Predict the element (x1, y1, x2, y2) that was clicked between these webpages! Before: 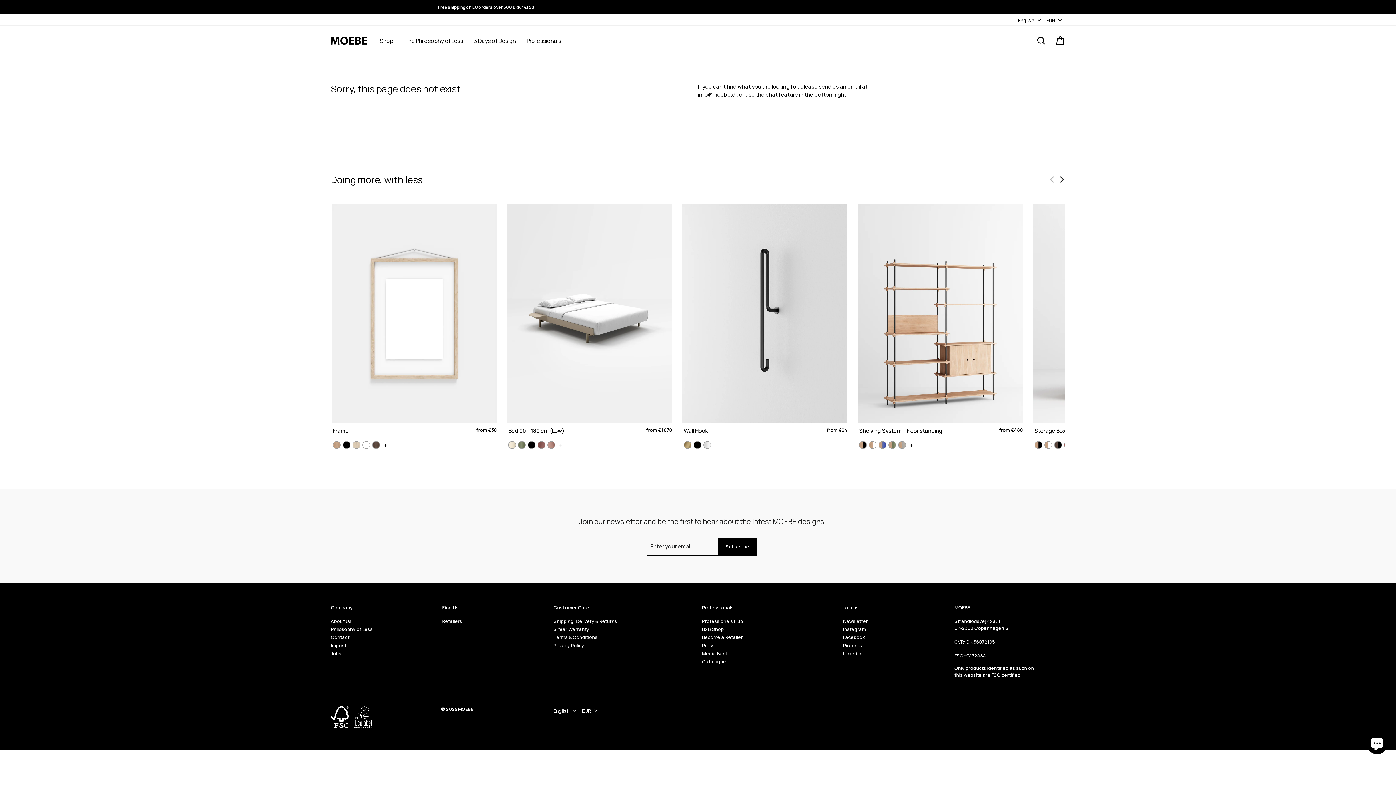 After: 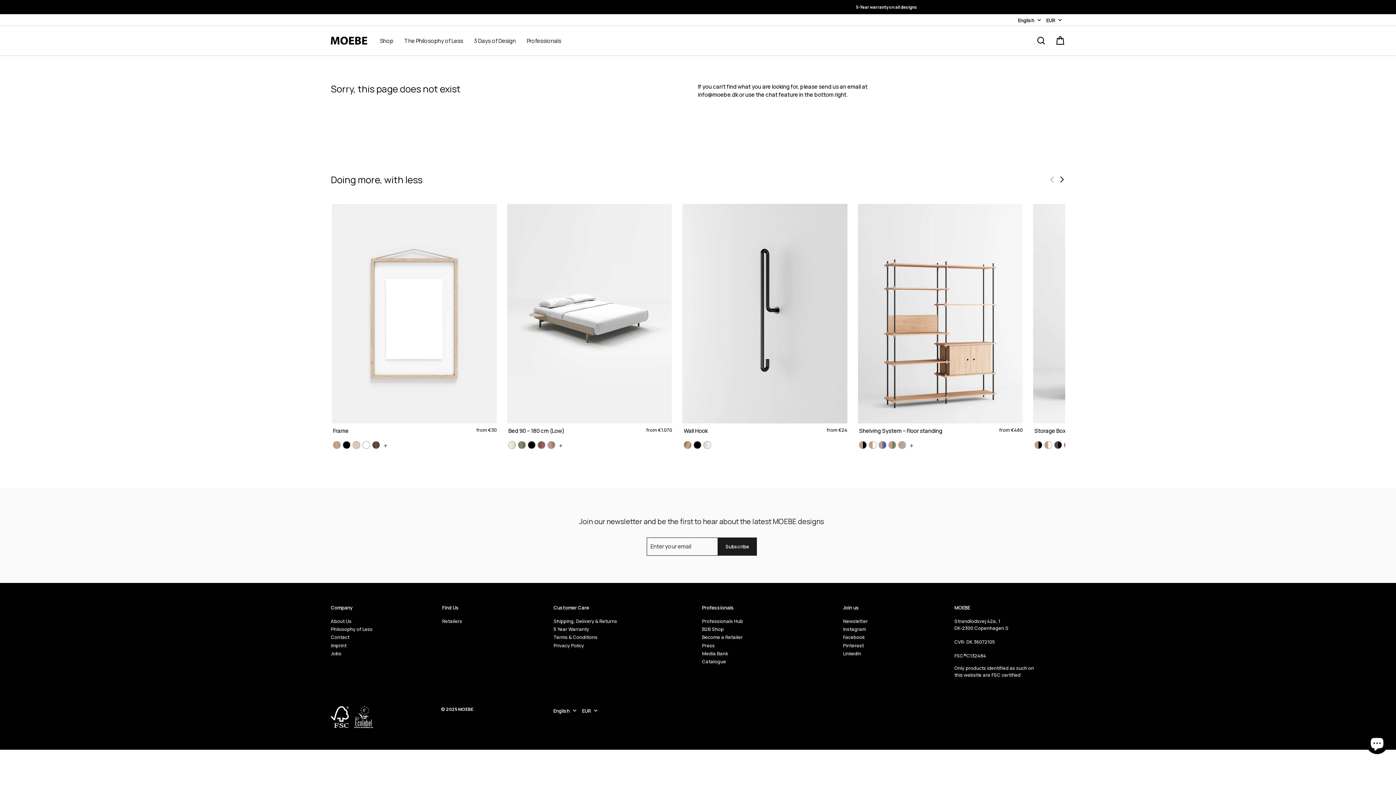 Action: label: Subscribe bbox: (718, 537, 756, 556)